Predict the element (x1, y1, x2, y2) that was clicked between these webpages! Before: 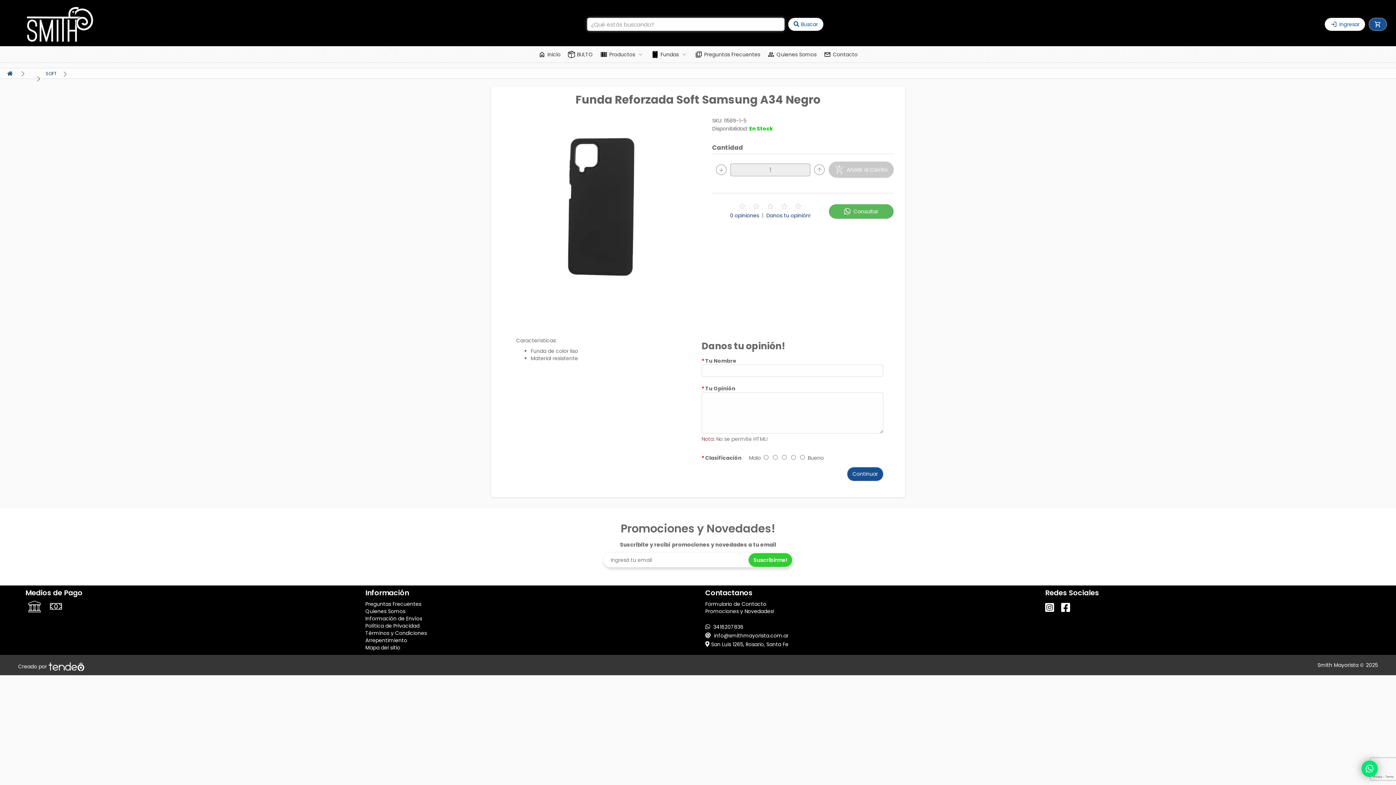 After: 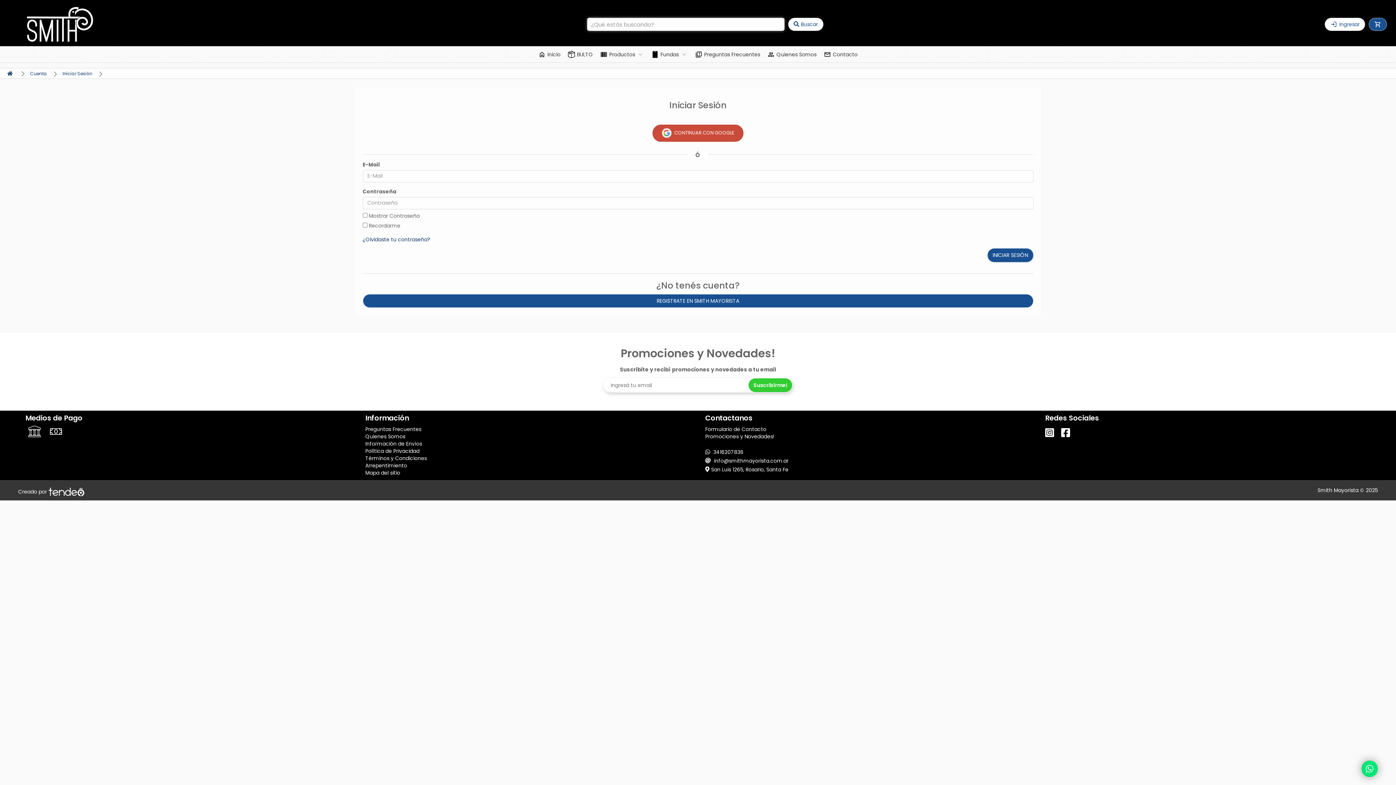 Action: bbox: (705, 608, 774, 615) label: Promociones y Novedades!